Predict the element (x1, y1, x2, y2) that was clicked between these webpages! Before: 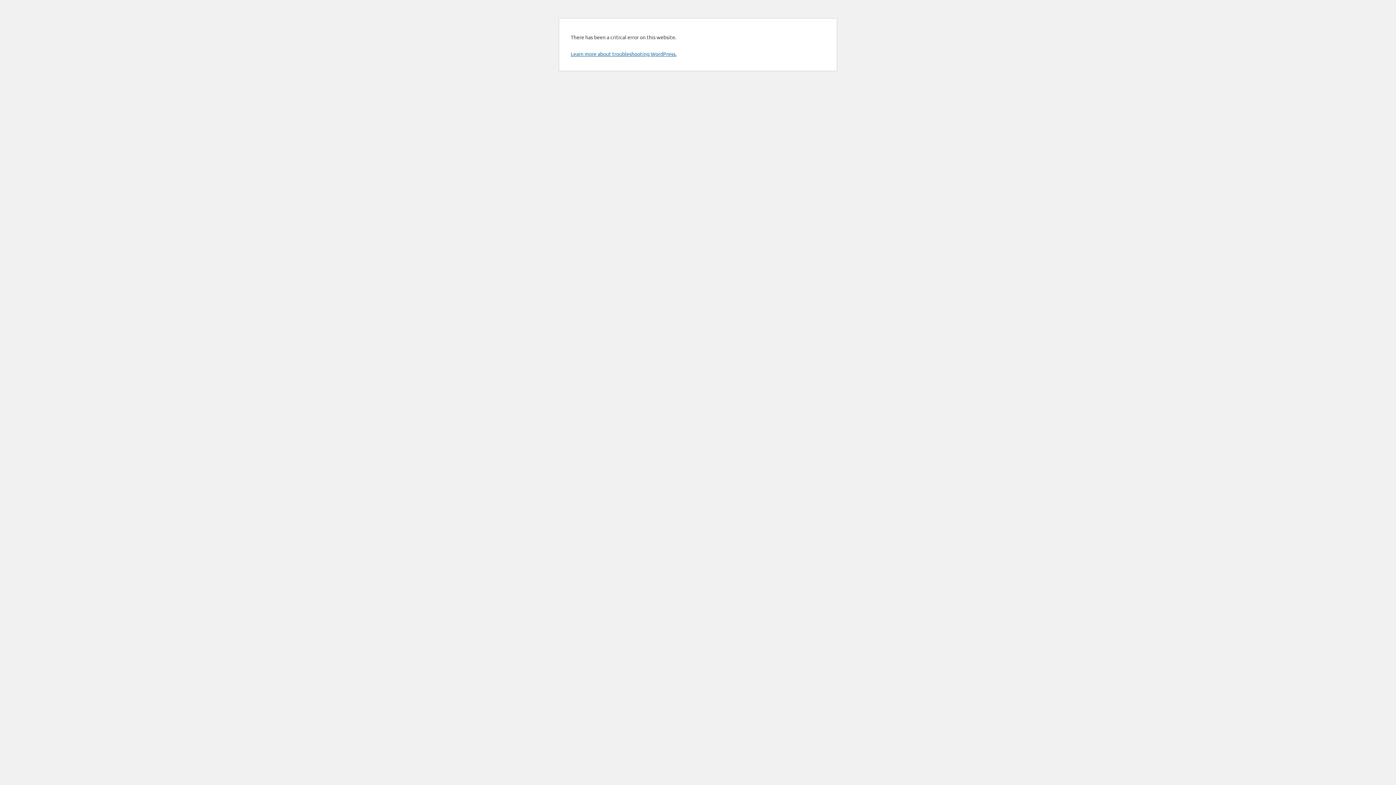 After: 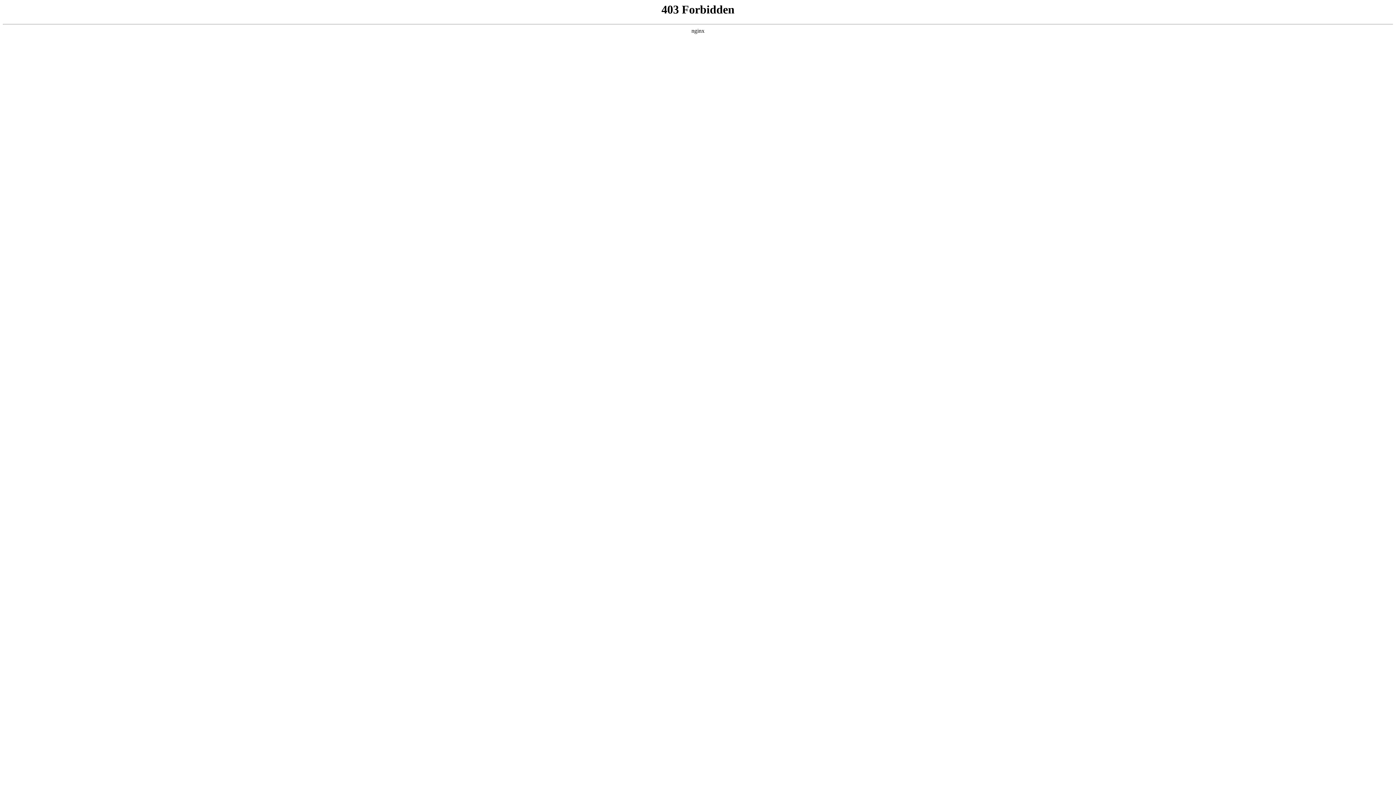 Action: label: Learn more about troubleshooting WordPress. bbox: (570, 50, 676, 57)